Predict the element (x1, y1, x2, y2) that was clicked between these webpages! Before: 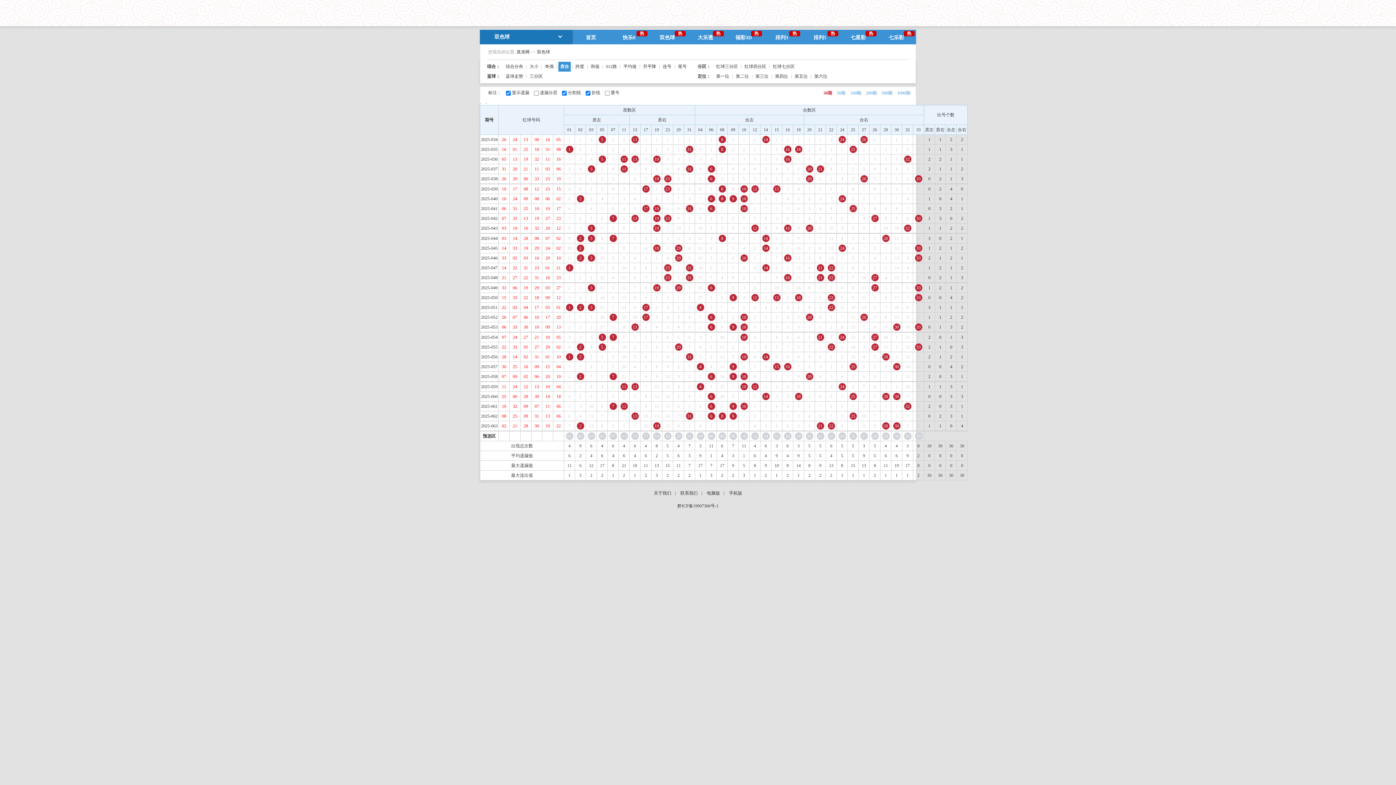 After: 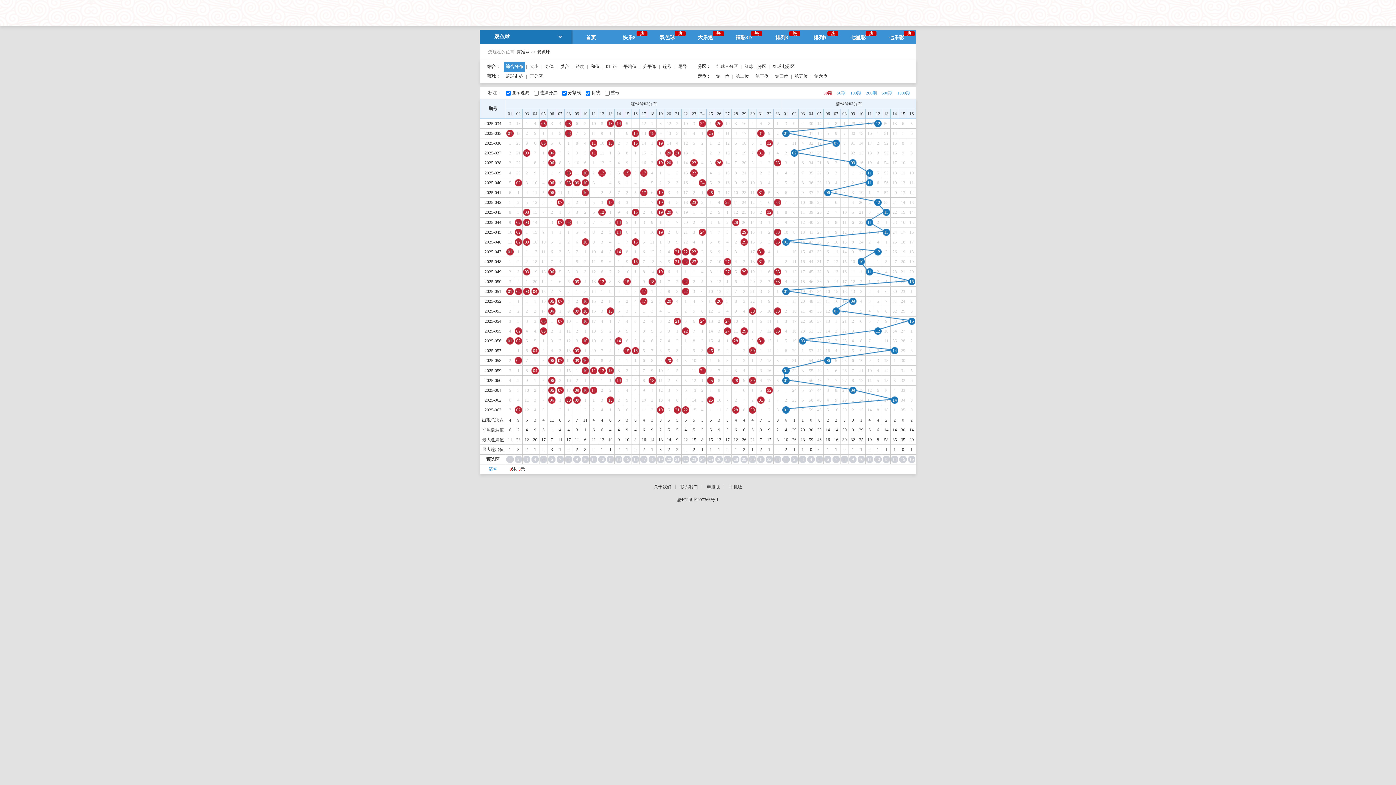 Action: bbox: (676, 487, 701, 499) label: 联系我们